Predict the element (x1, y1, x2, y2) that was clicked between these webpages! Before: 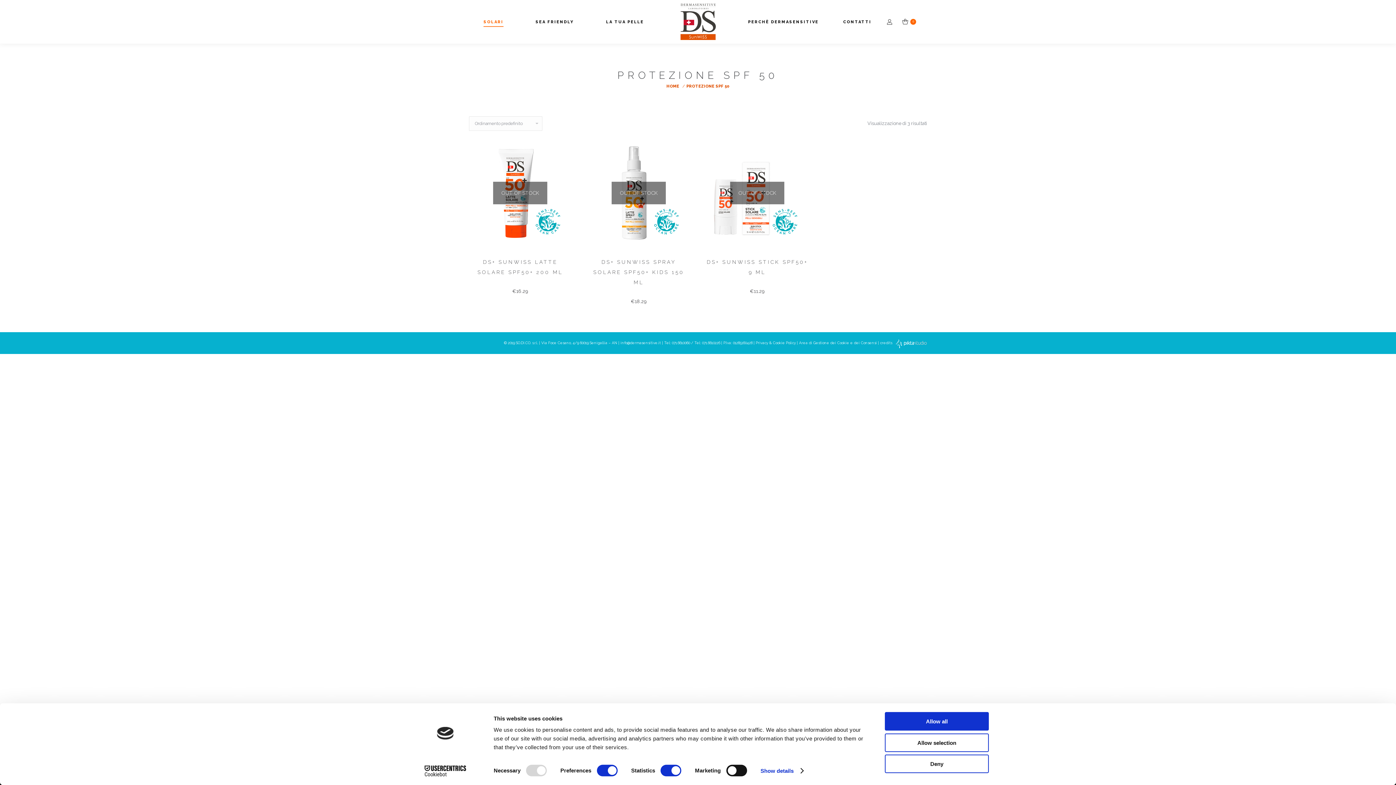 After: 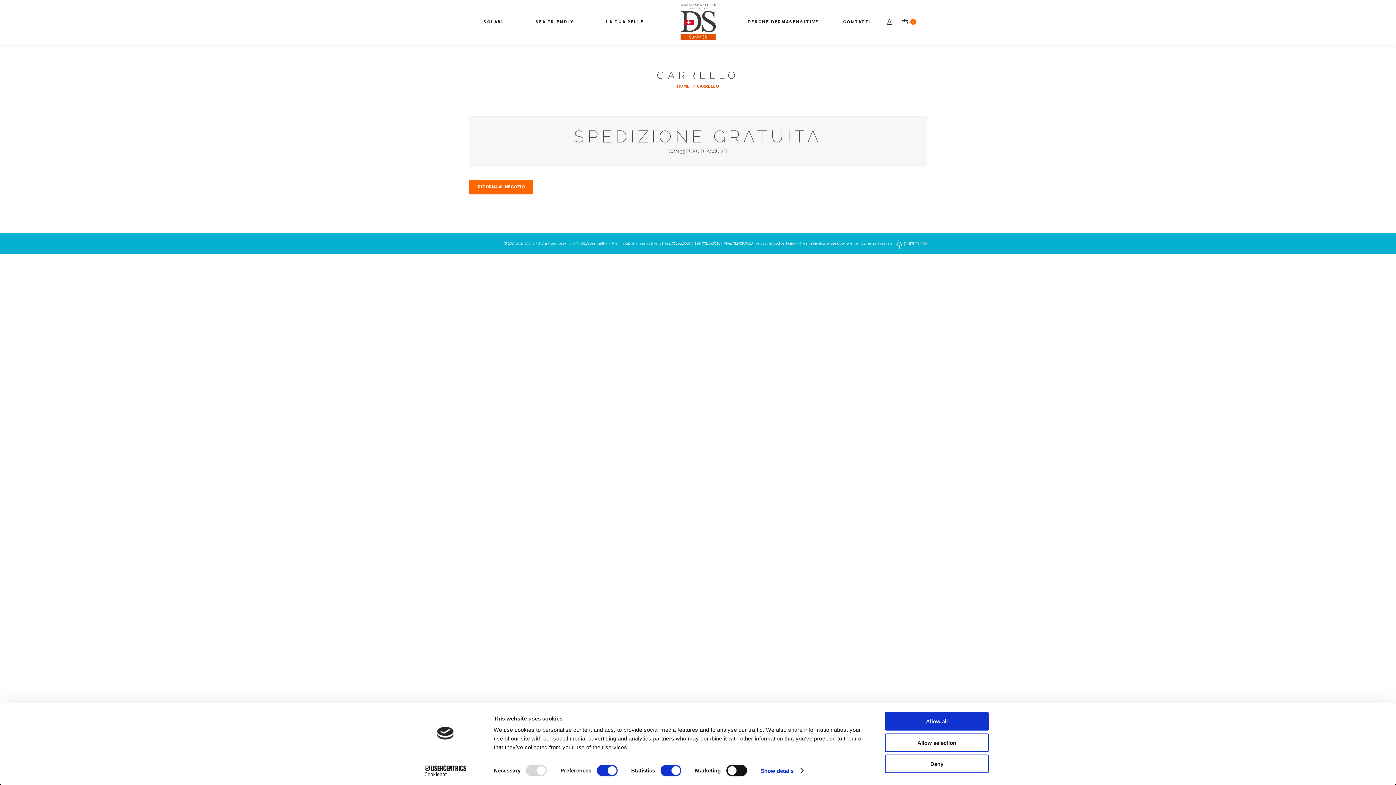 Action: bbox: (902, 18, 916, 24) label:  
0